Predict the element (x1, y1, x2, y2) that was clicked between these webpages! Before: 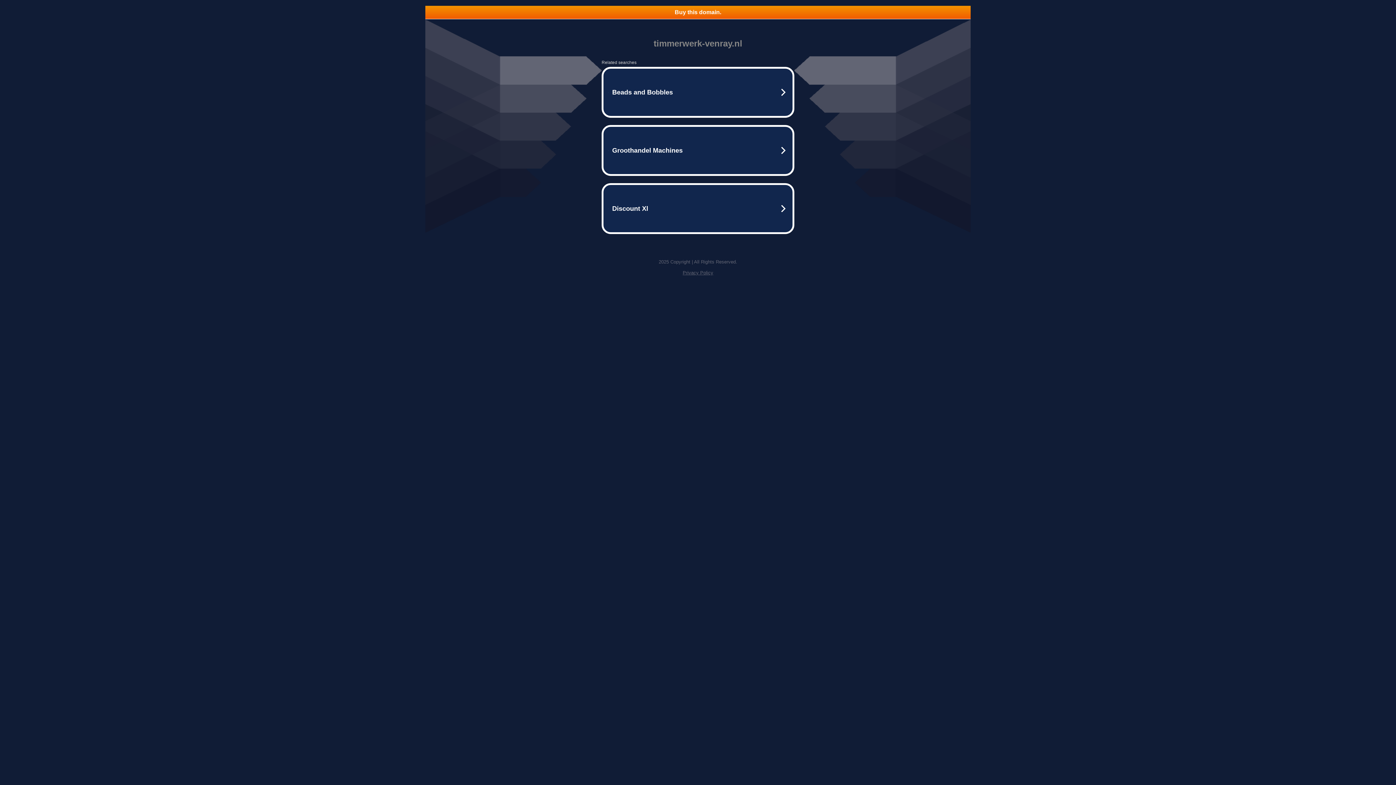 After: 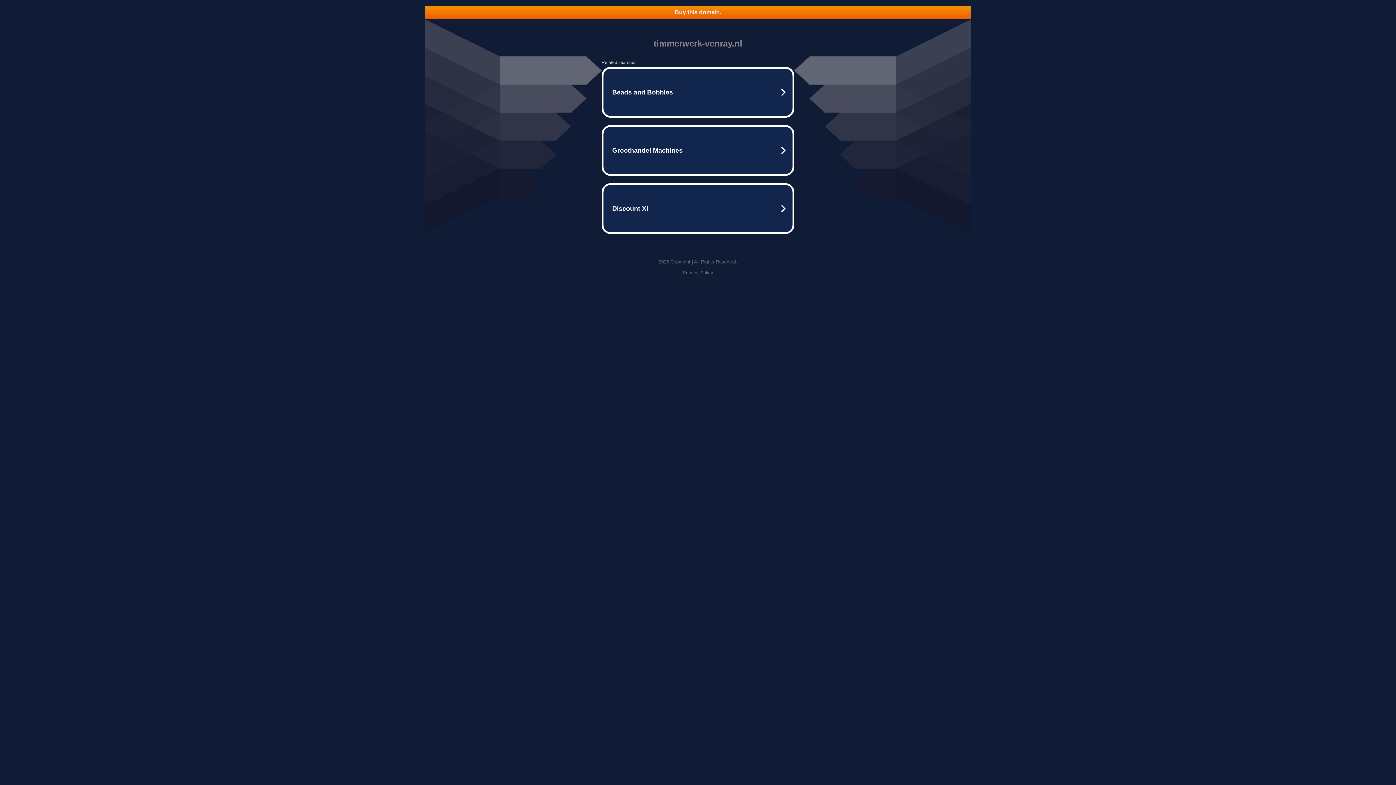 Action: bbox: (682, 270, 713, 275) label: Privacy Policy